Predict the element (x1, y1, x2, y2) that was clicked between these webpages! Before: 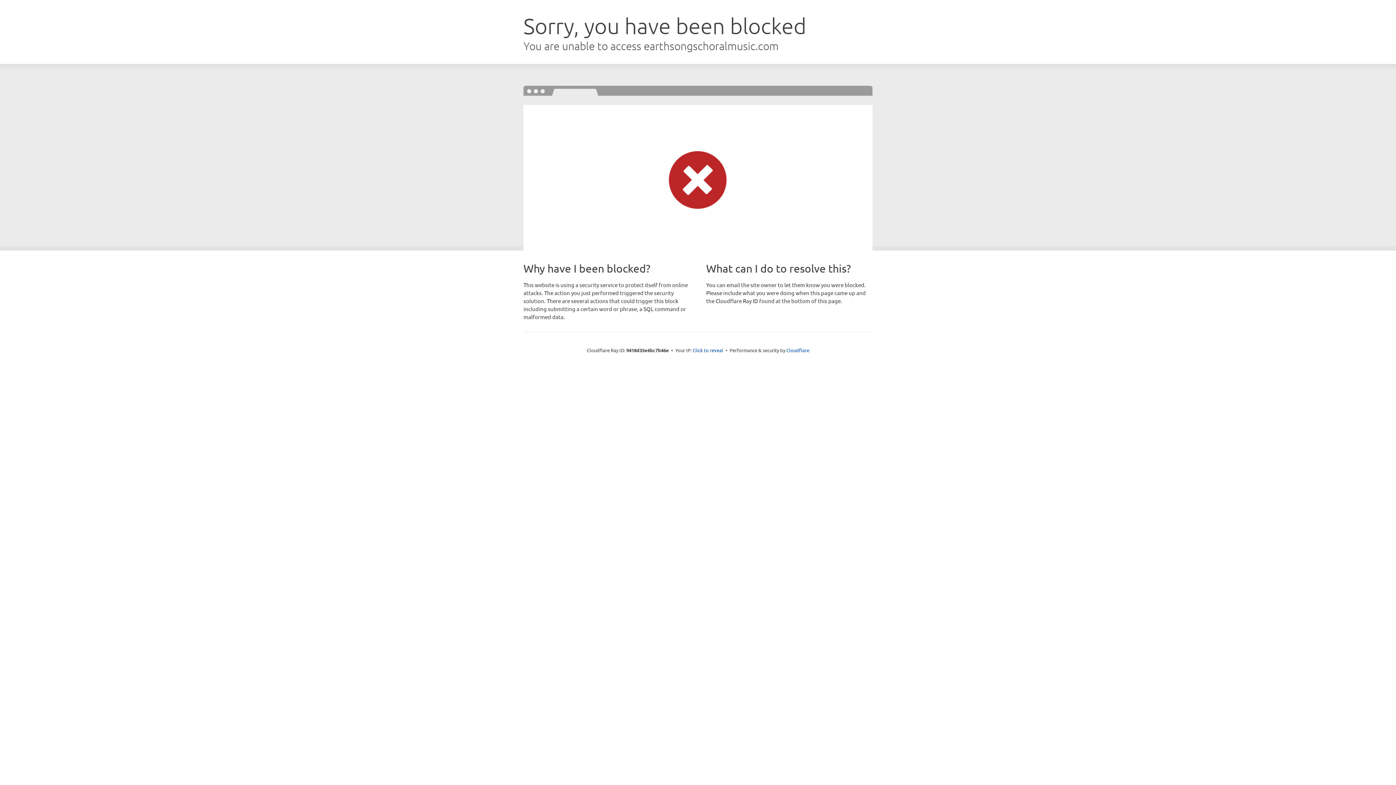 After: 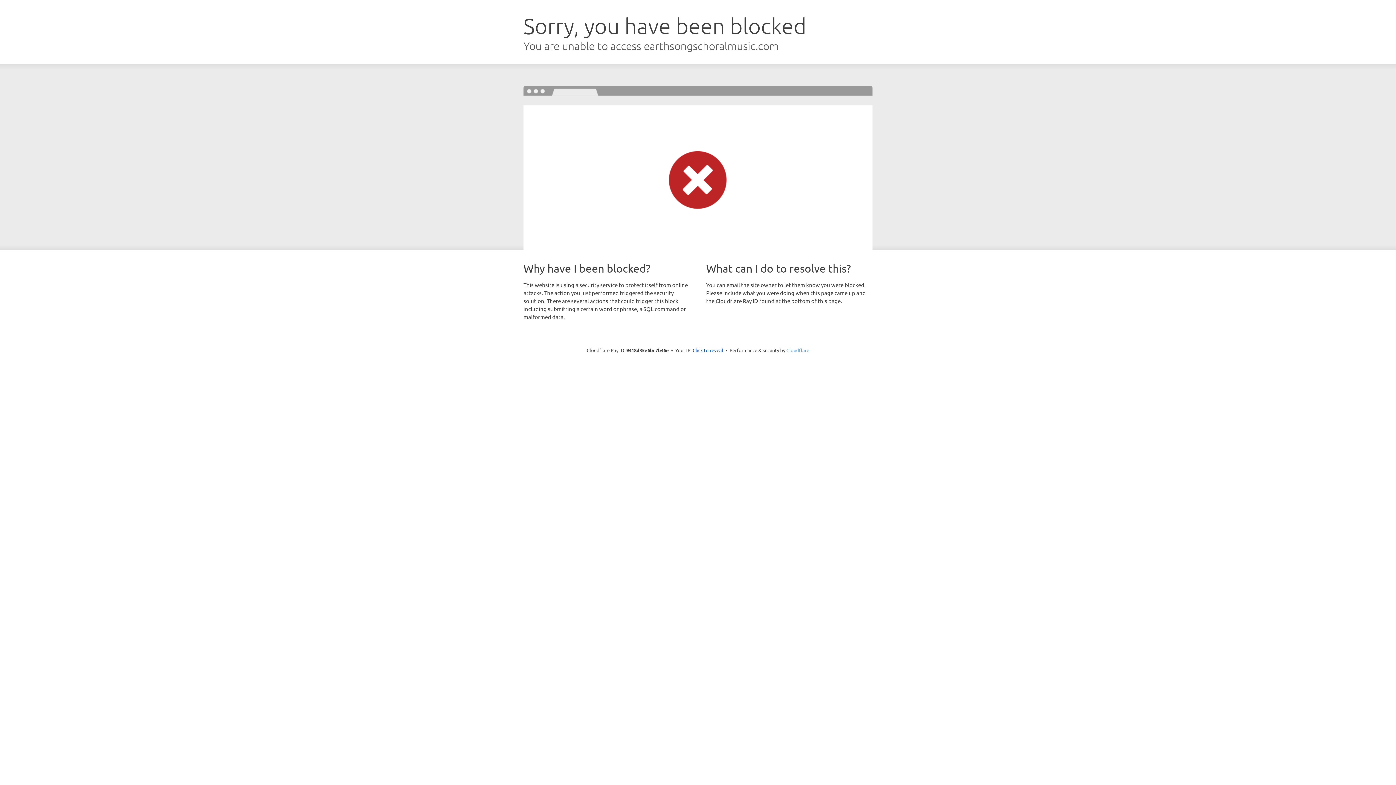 Action: bbox: (786, 347, 809, 353) label: Cloudflare